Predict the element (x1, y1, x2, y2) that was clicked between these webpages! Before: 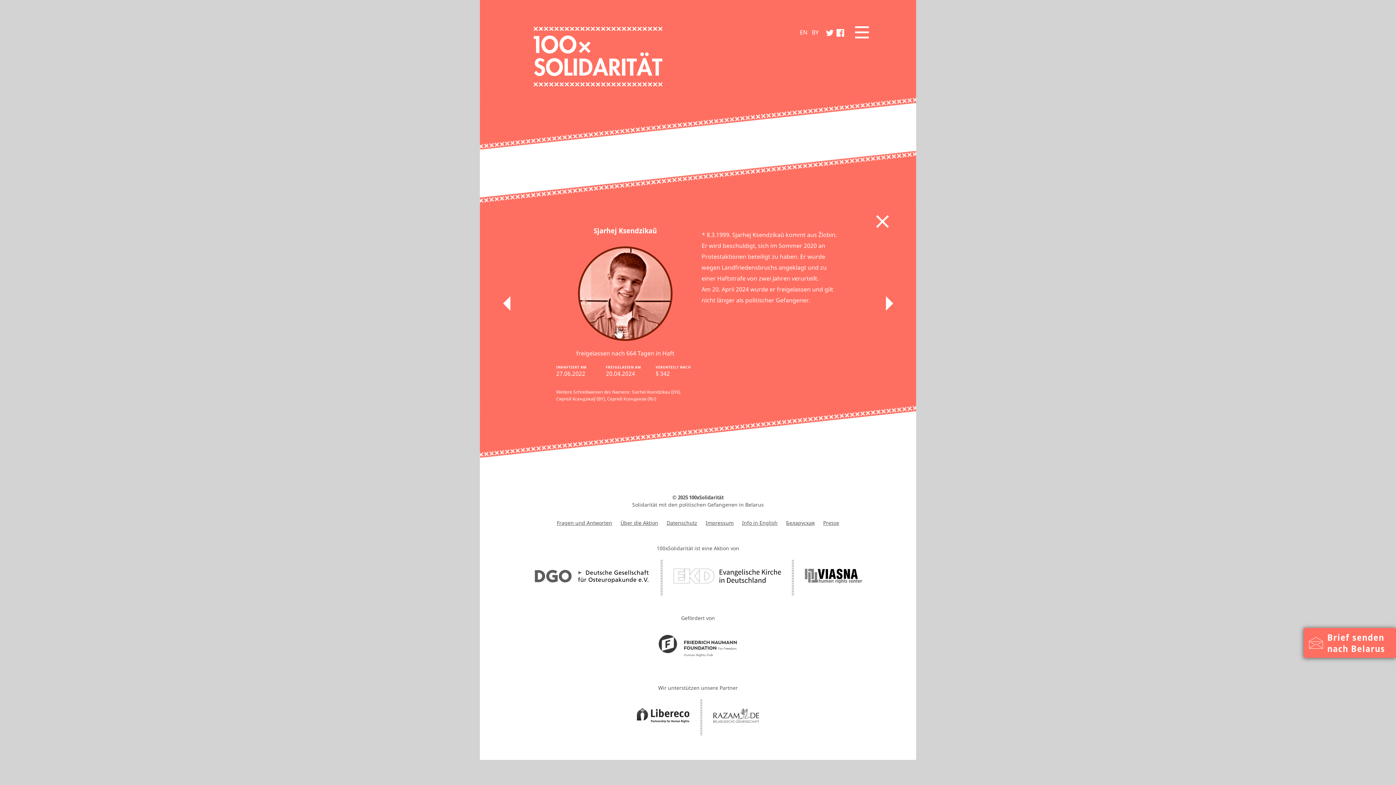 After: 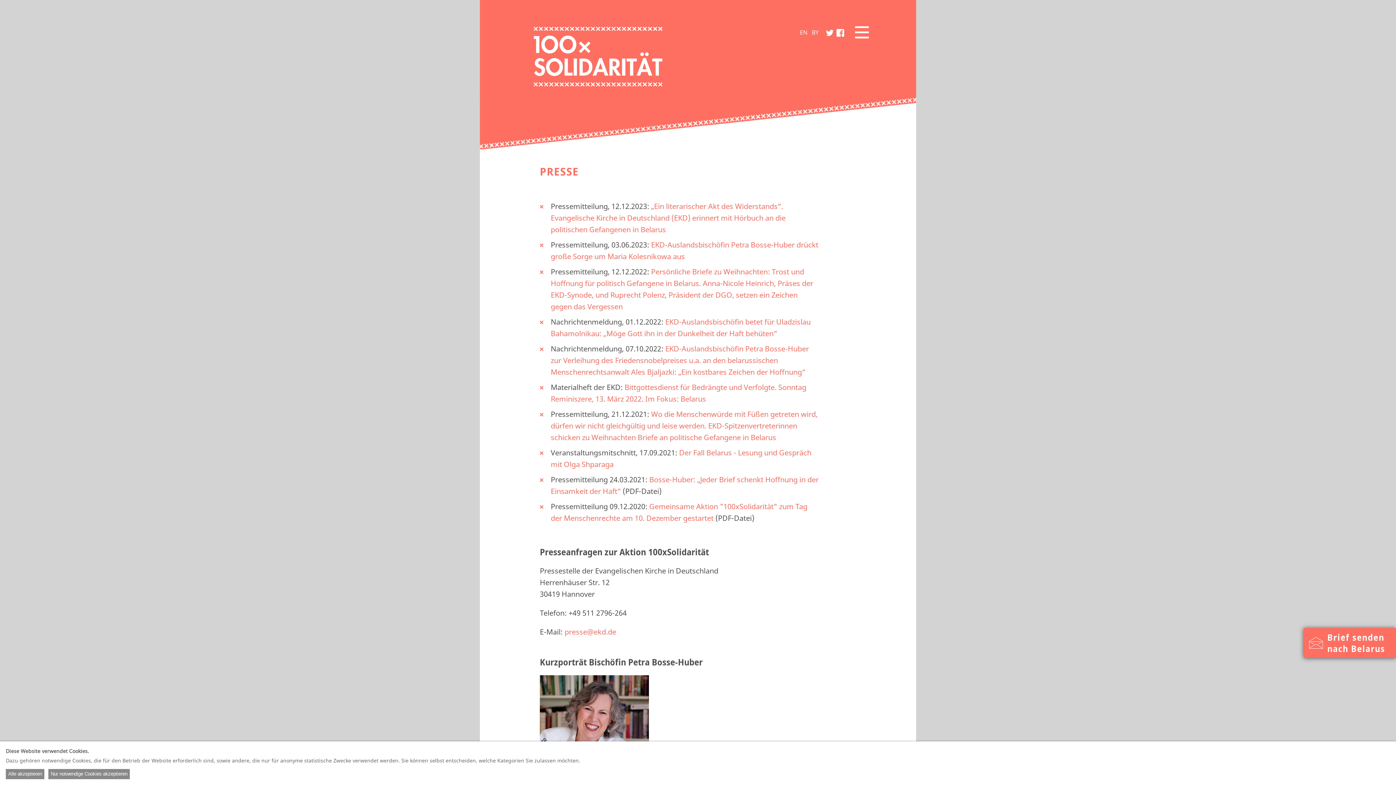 Action: label: Presse bbox: (823, 519, 839, 527)